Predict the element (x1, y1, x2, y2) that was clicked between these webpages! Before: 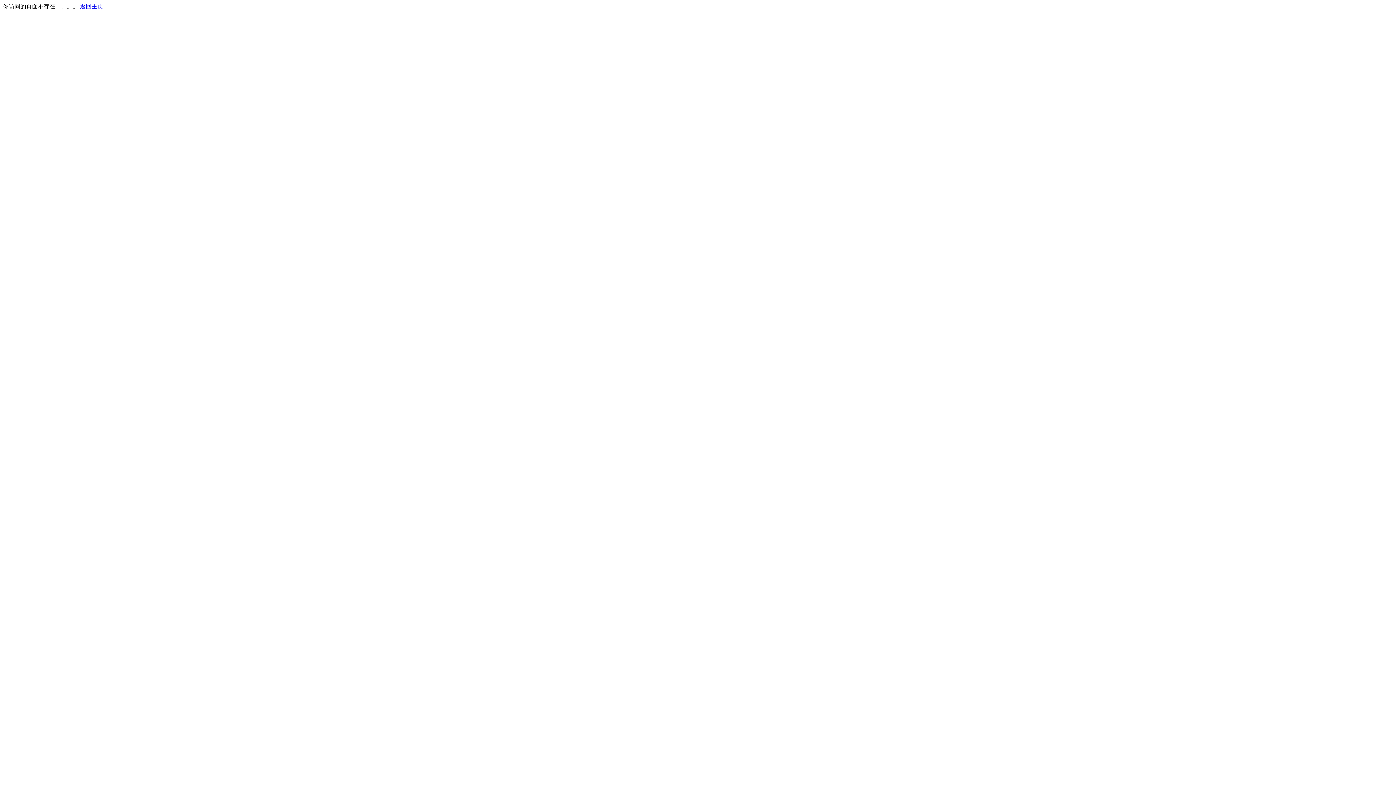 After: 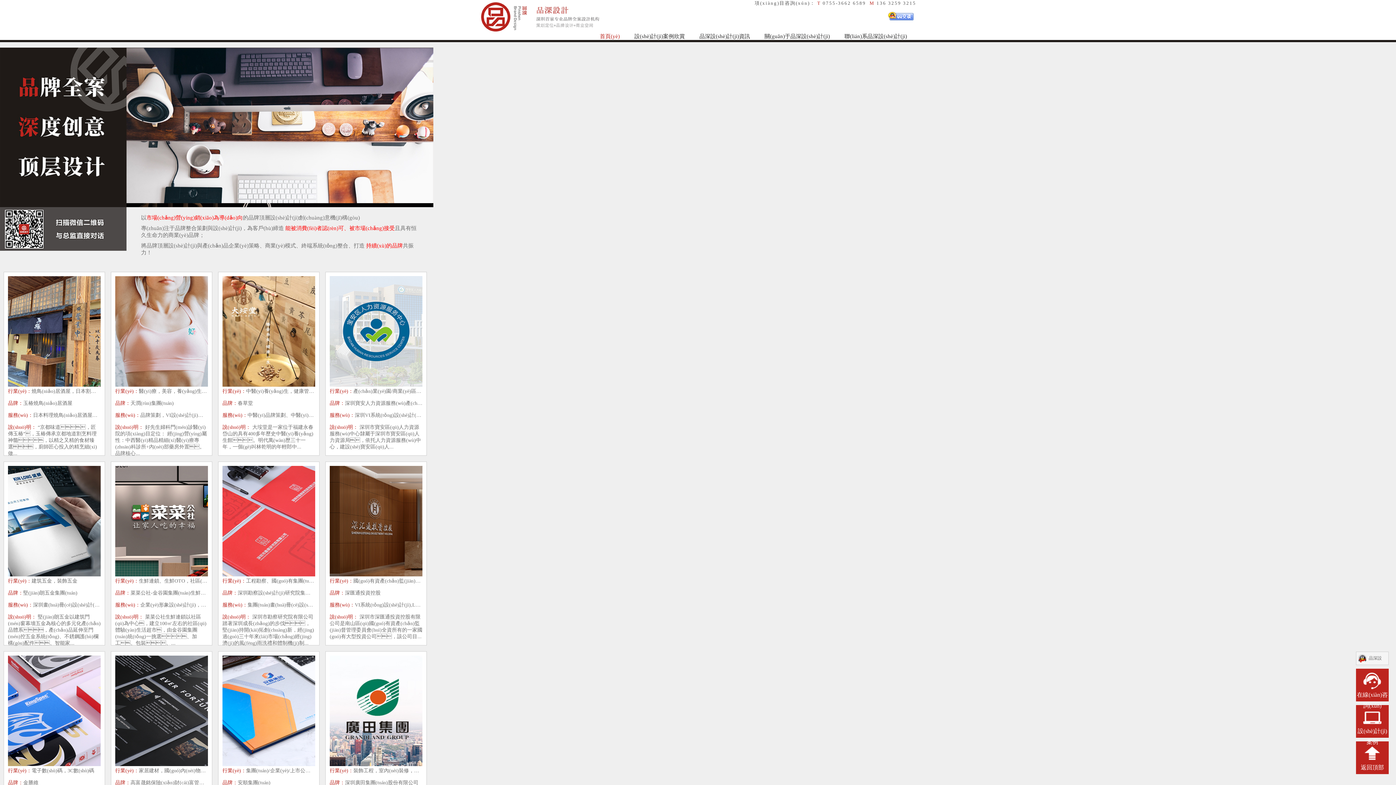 Action: bbox: (80, 3, 103, 9) label: 返回主页